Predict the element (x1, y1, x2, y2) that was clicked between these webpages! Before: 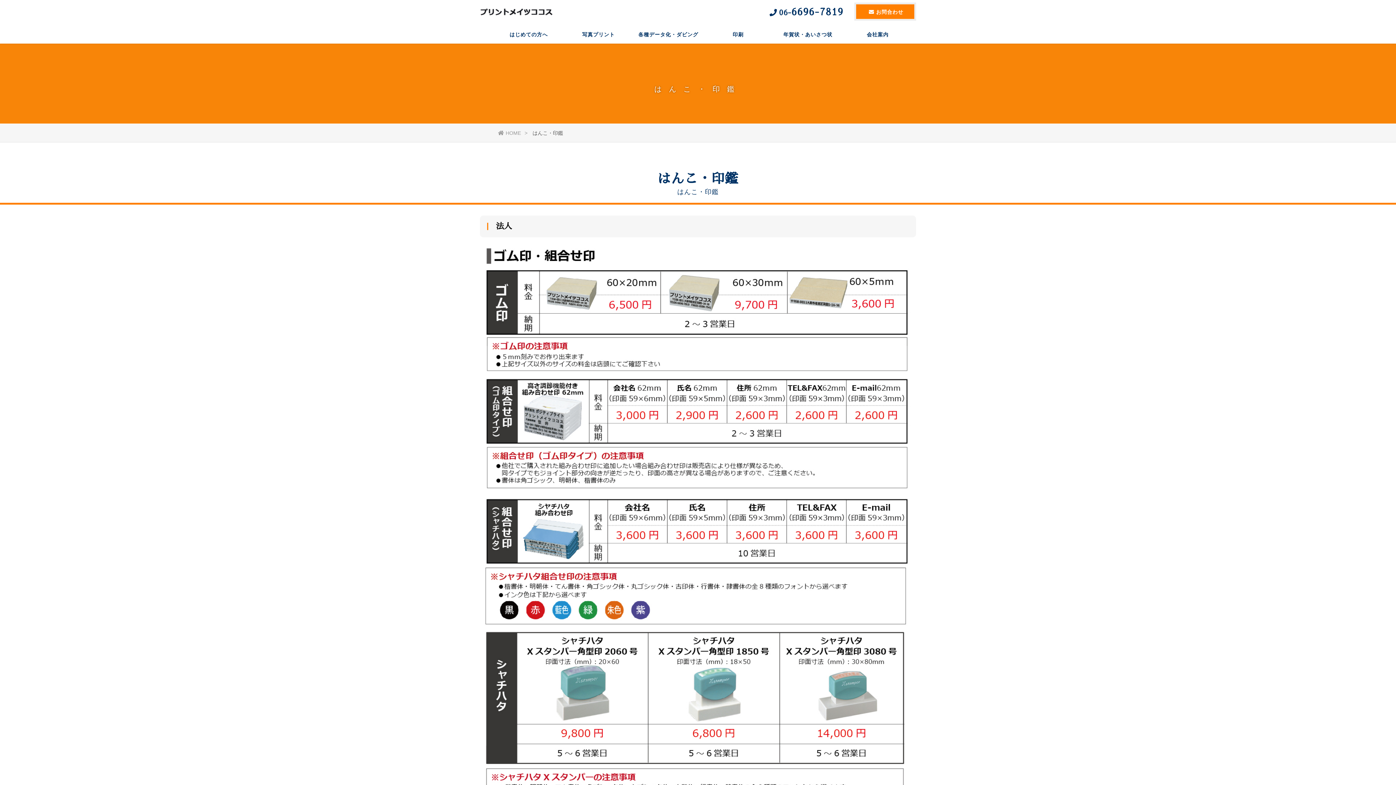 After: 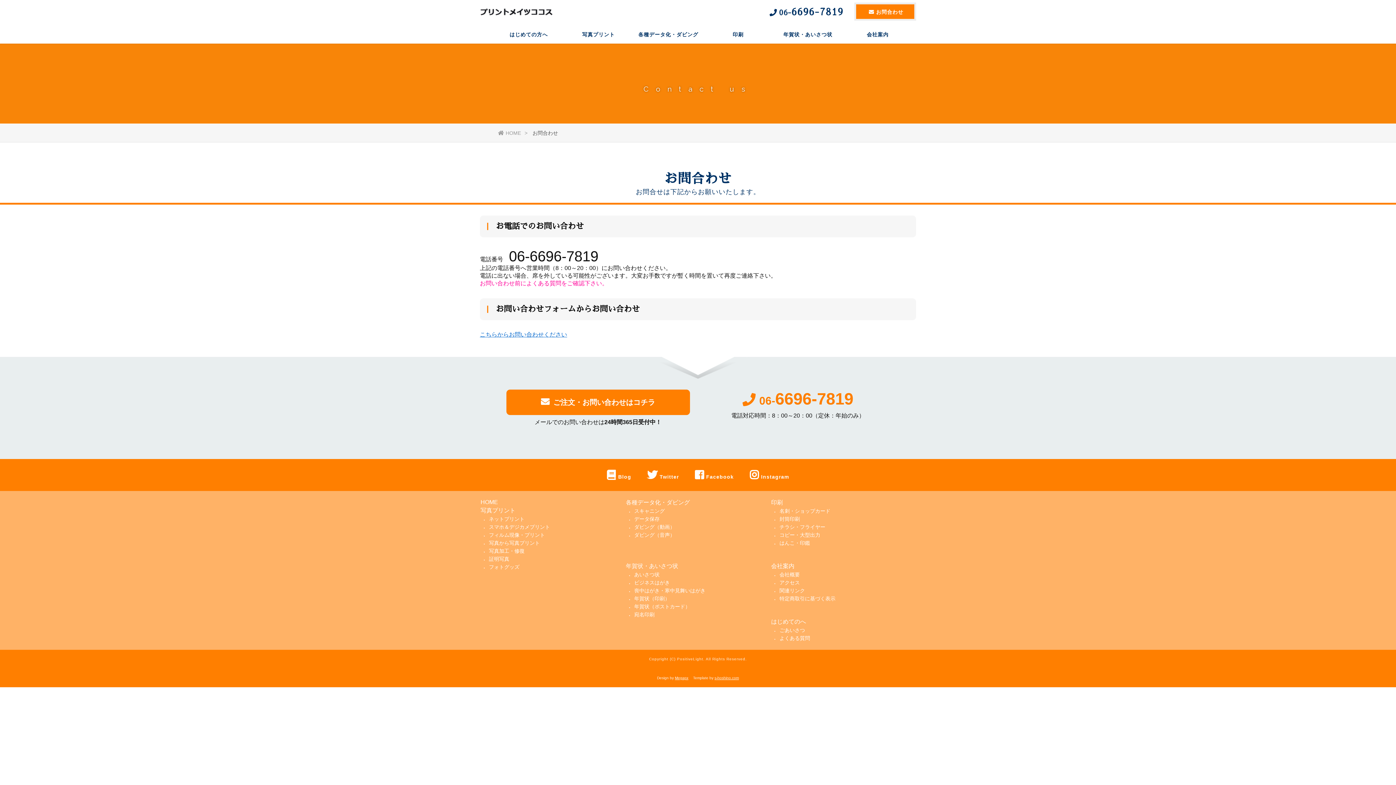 Action: bbox: (854, 2, 916, 20) label: お問合わせ